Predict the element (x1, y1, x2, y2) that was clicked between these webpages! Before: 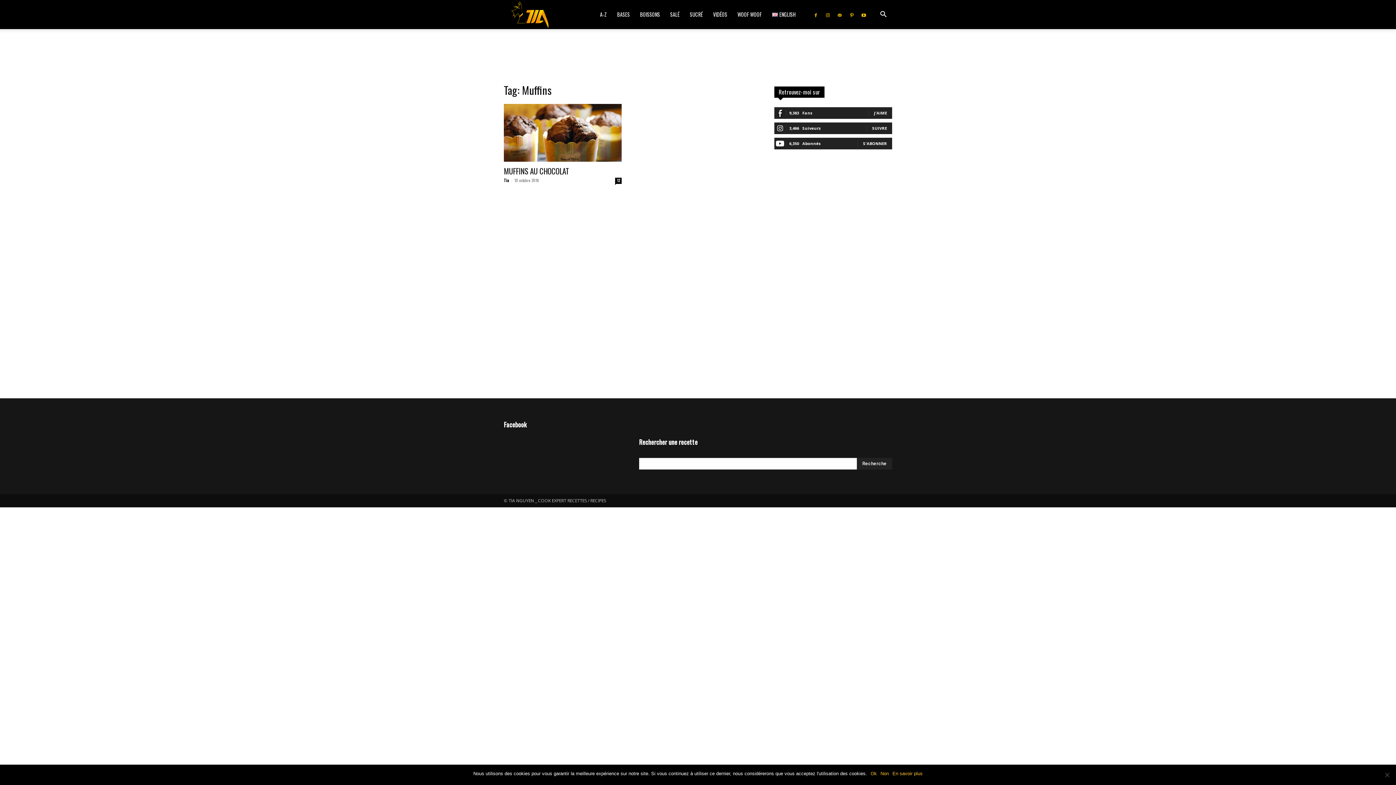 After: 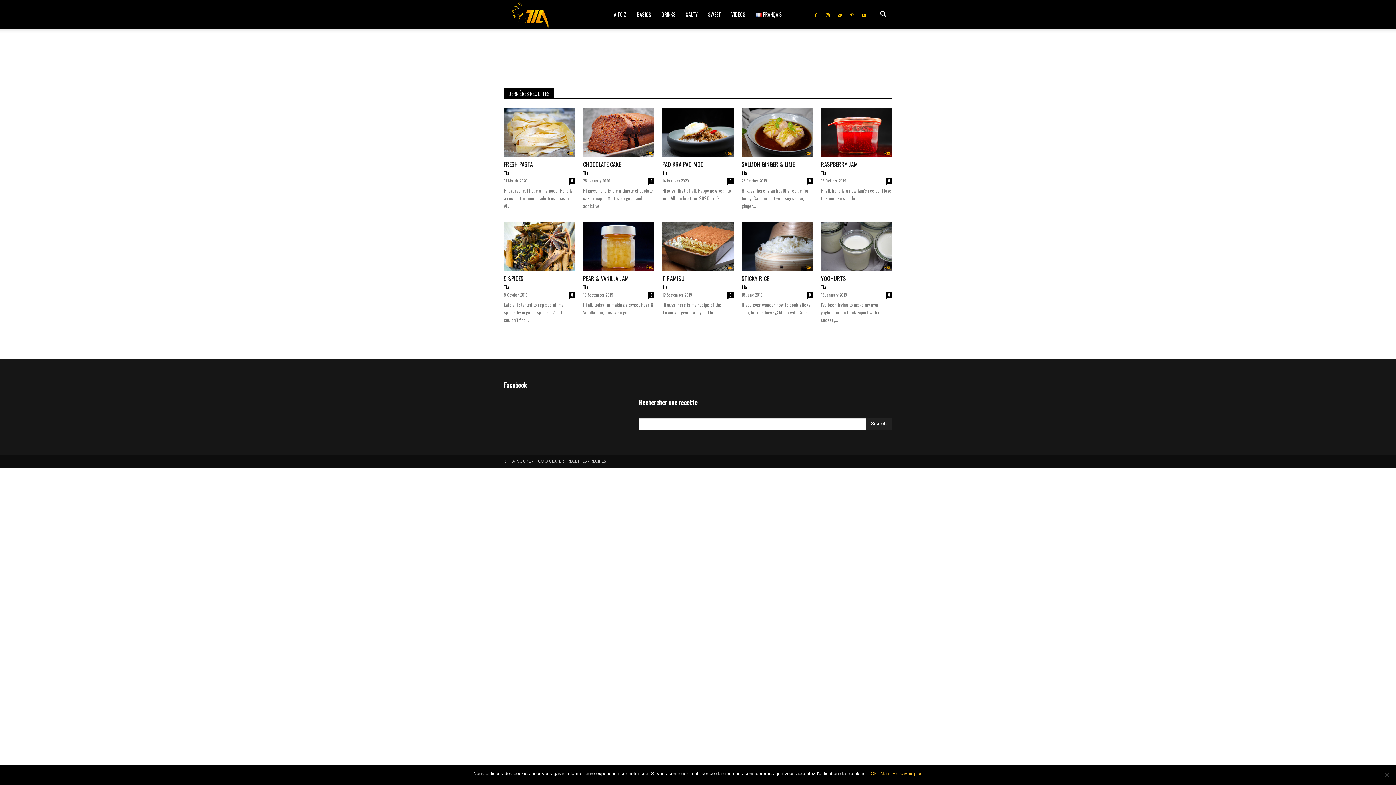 Action: label: ENGLISH bbox: (767, 0, 800, 29)